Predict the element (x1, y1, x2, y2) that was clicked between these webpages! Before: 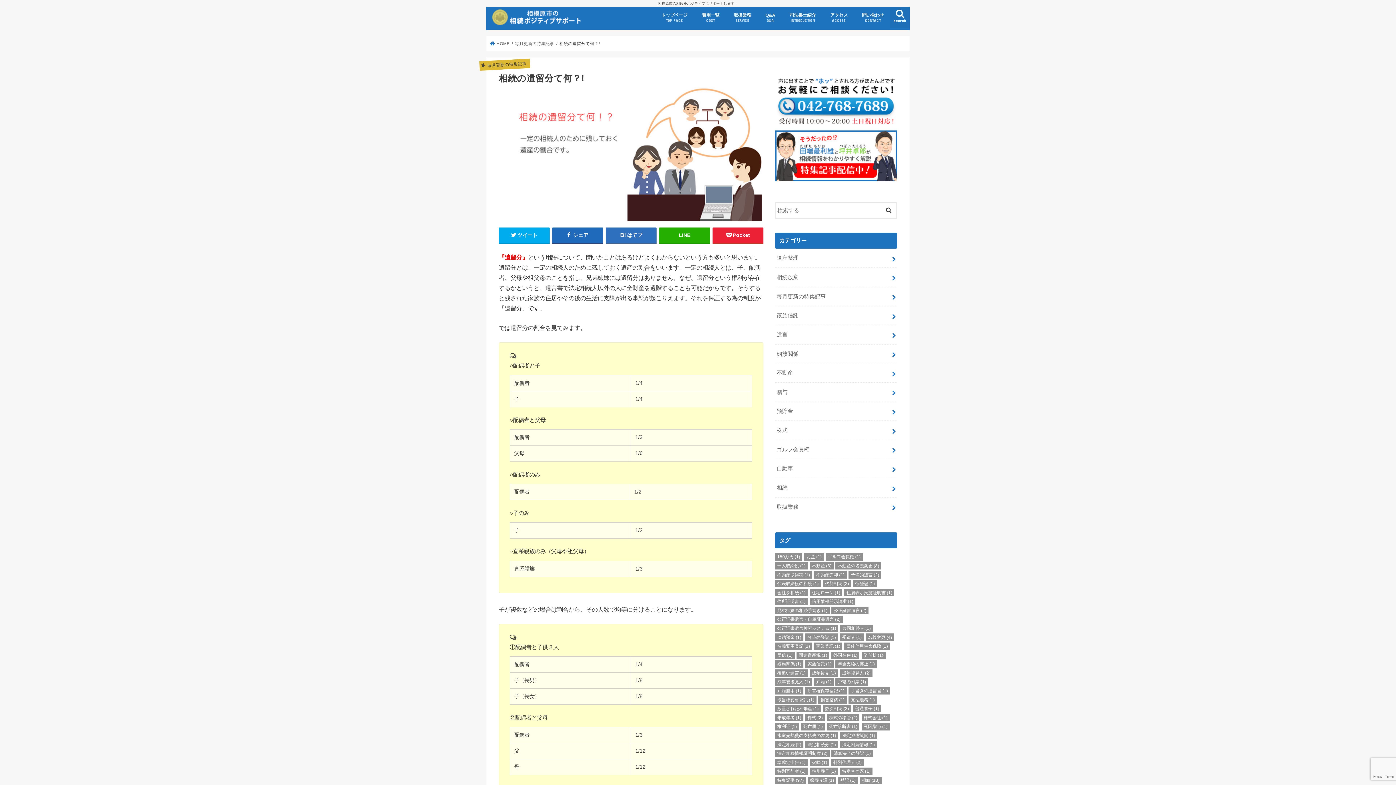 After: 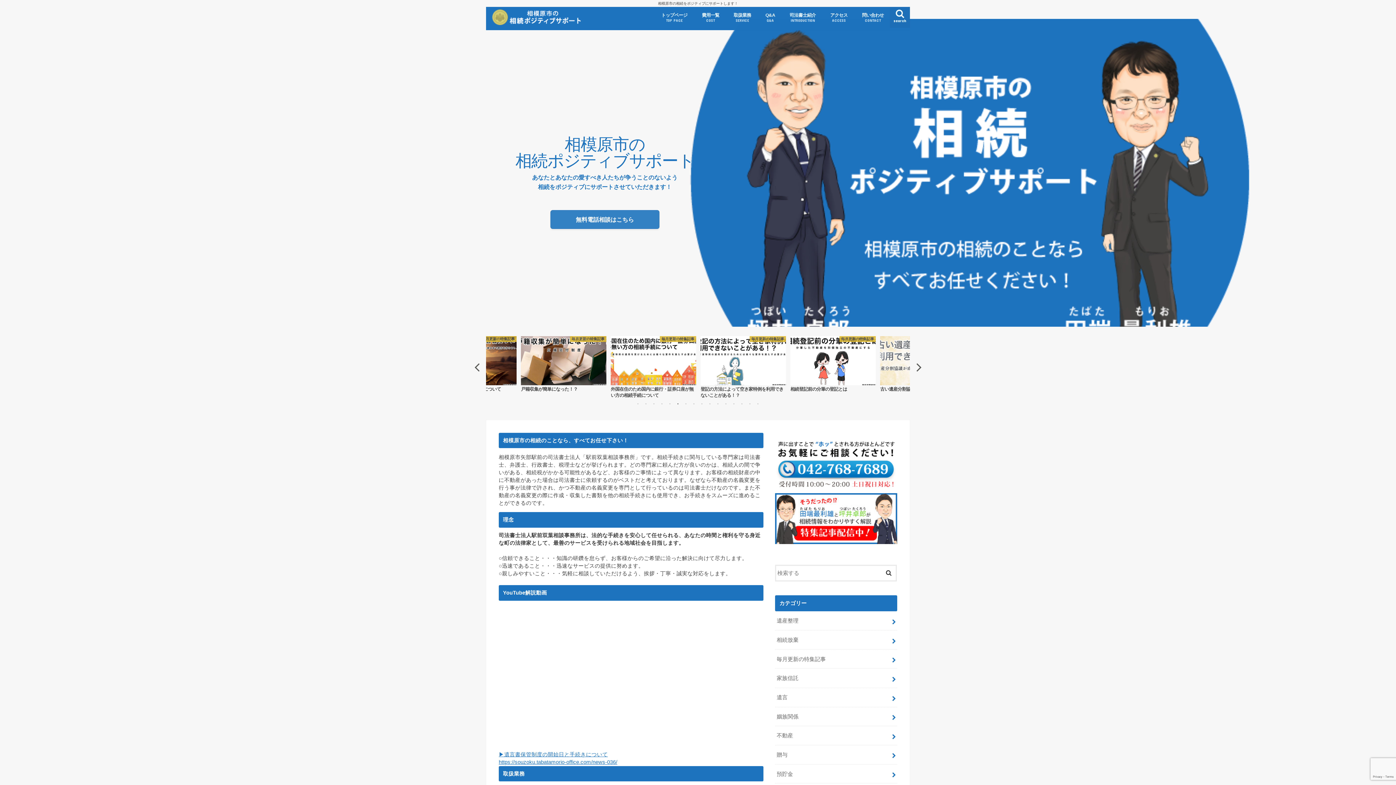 Action: bbox: (492, 13, 583, 24)